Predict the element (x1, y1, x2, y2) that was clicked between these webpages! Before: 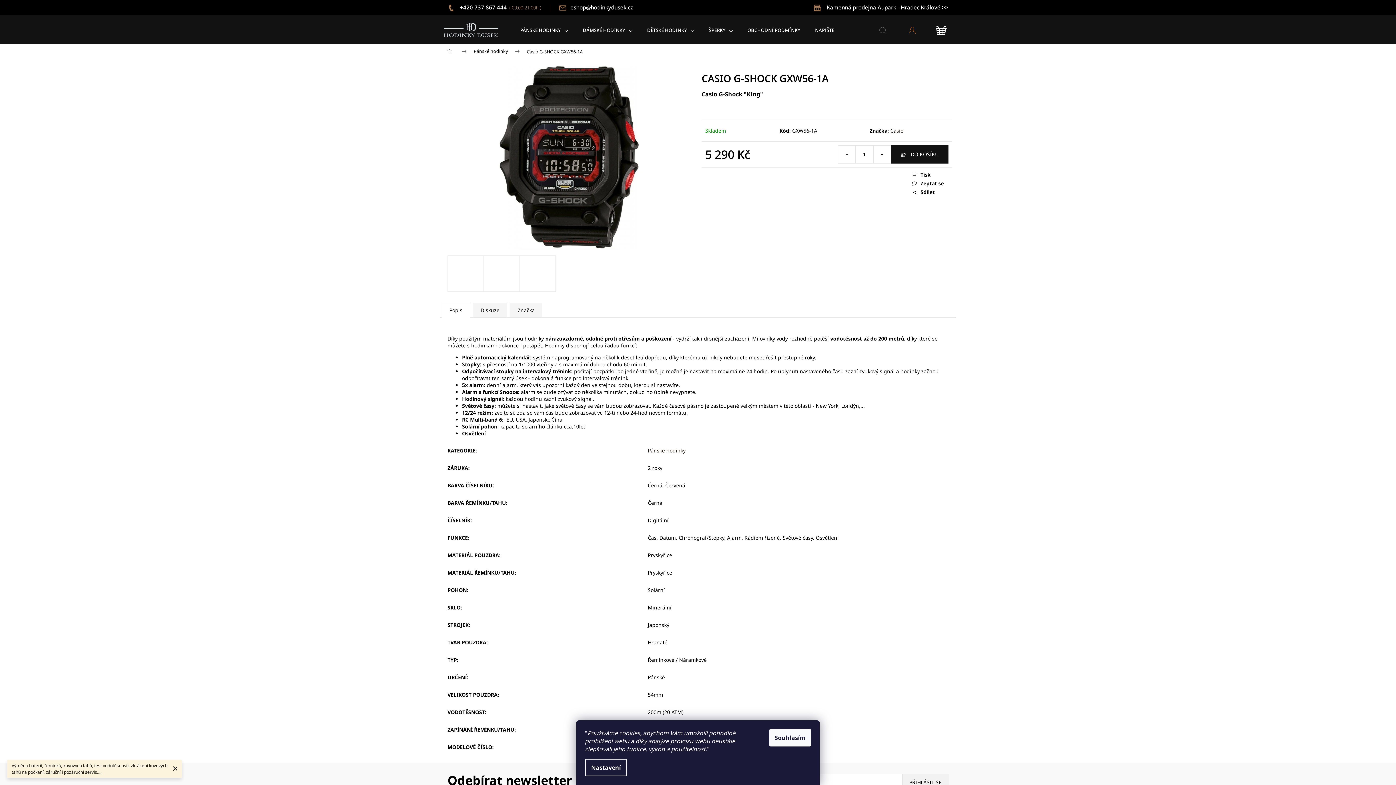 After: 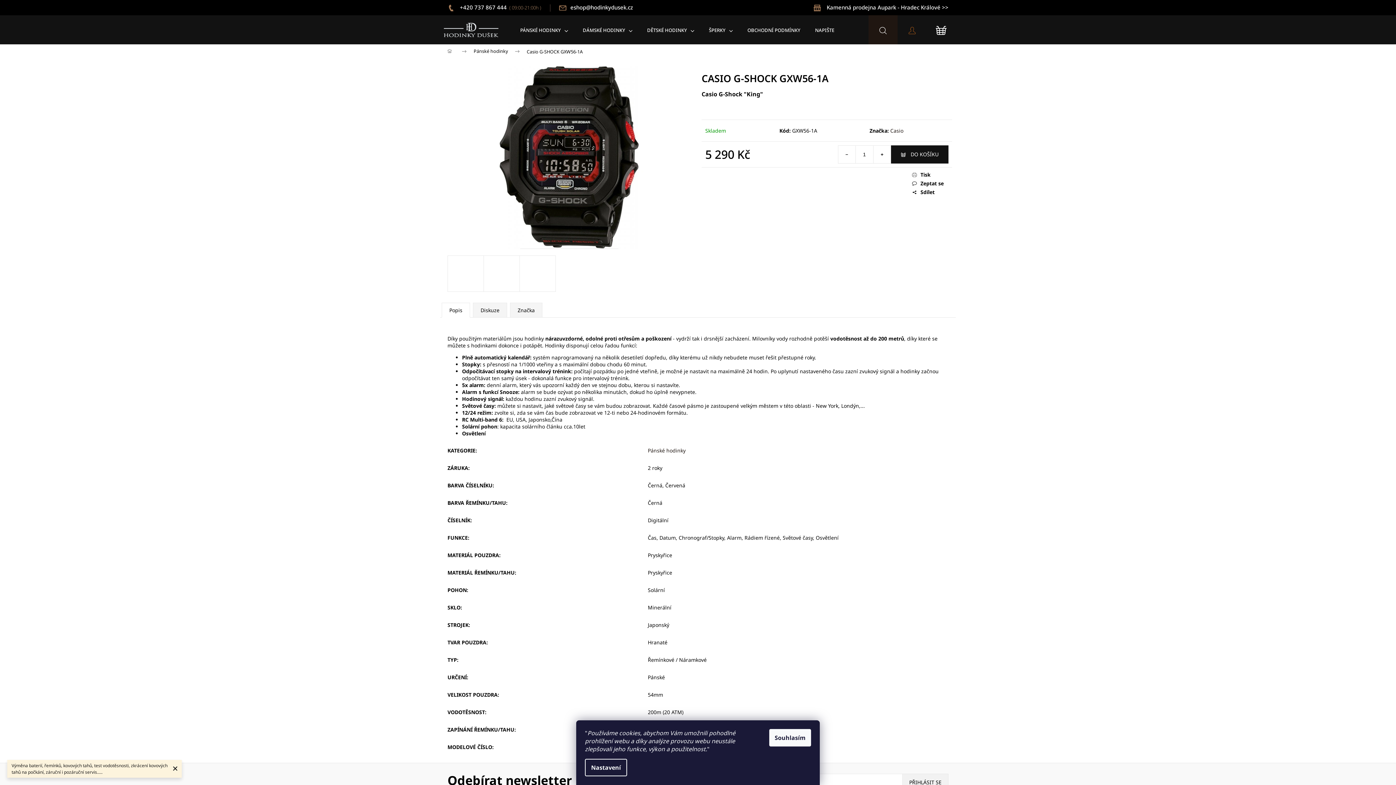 Action: bbox: (868, 15, 897, 44) label: Hledat